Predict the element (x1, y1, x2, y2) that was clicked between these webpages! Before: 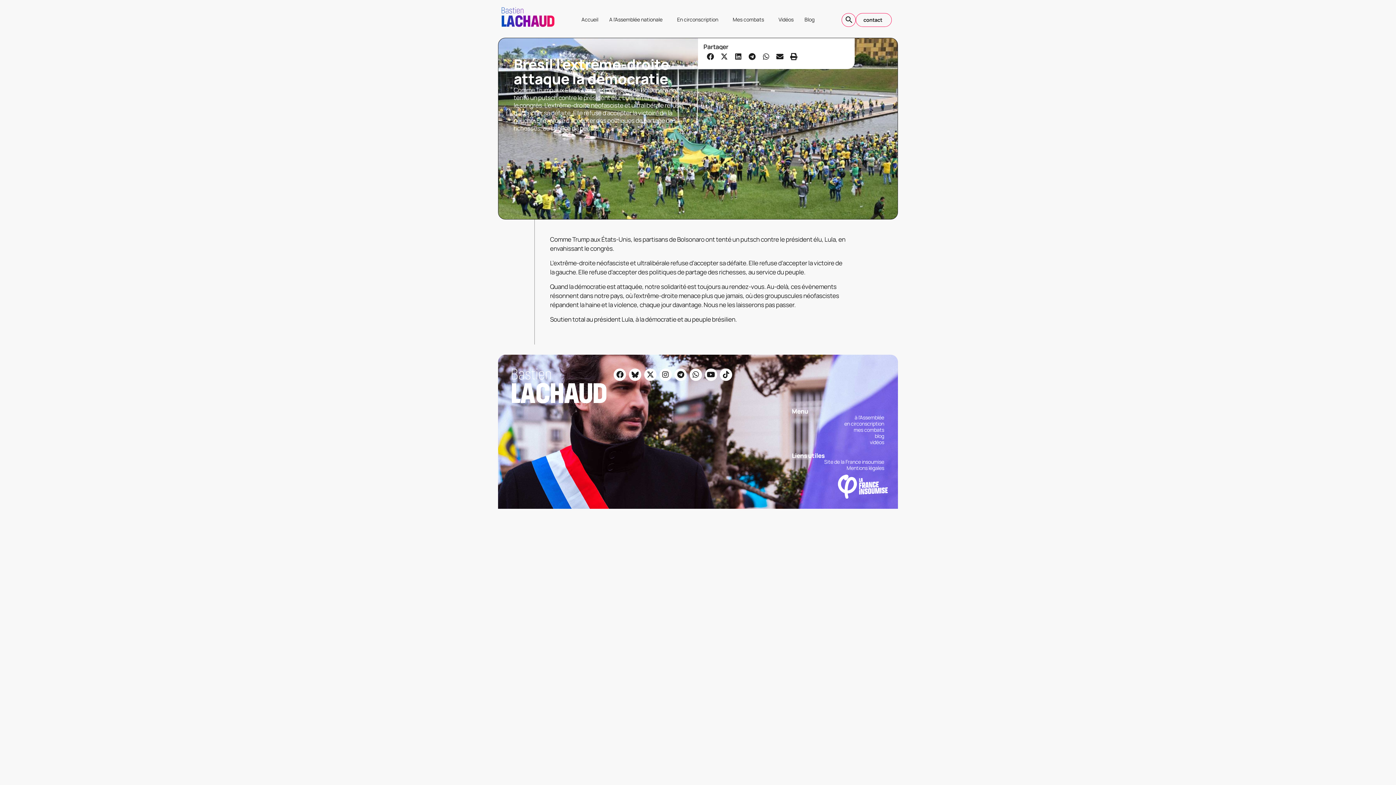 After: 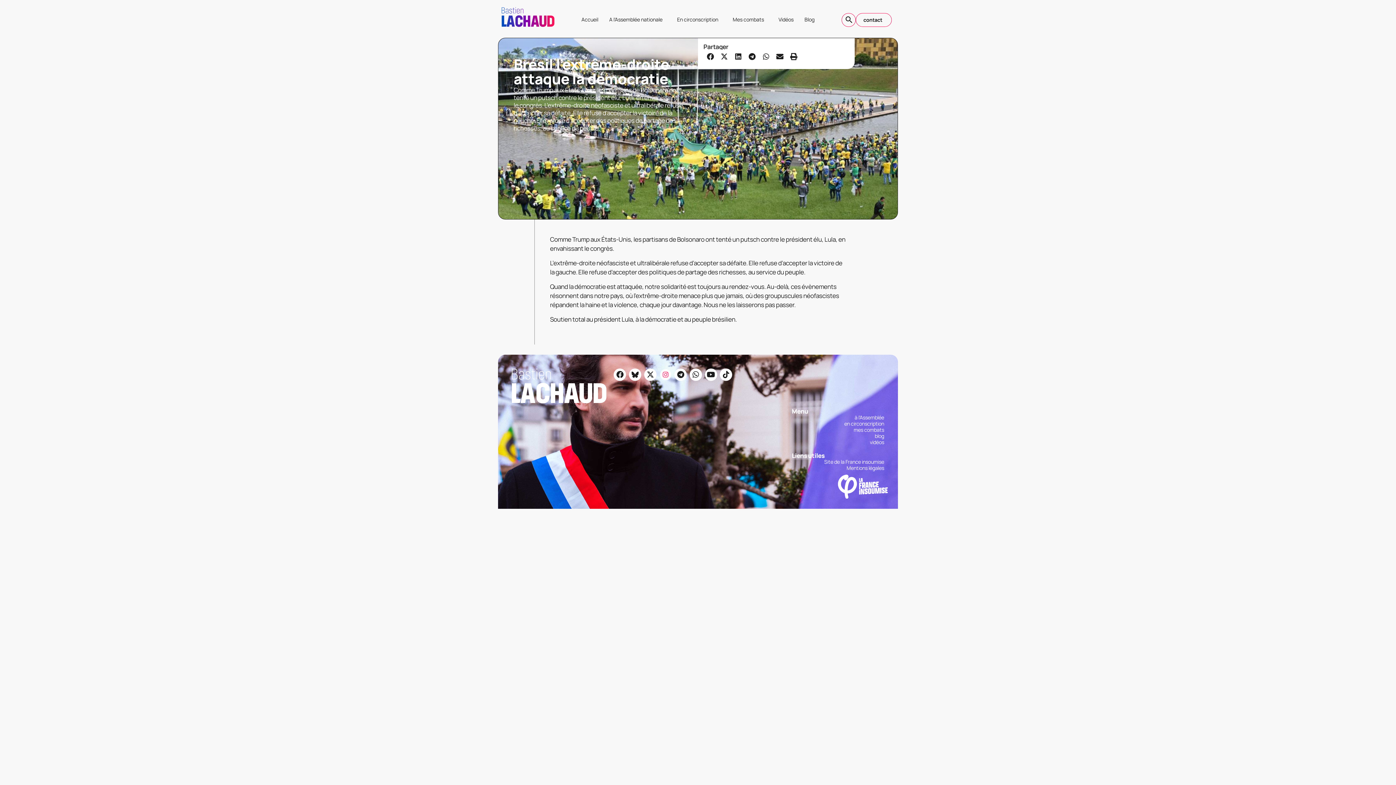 Action: bbox: (659, 368, 671, 380) label: Instagram